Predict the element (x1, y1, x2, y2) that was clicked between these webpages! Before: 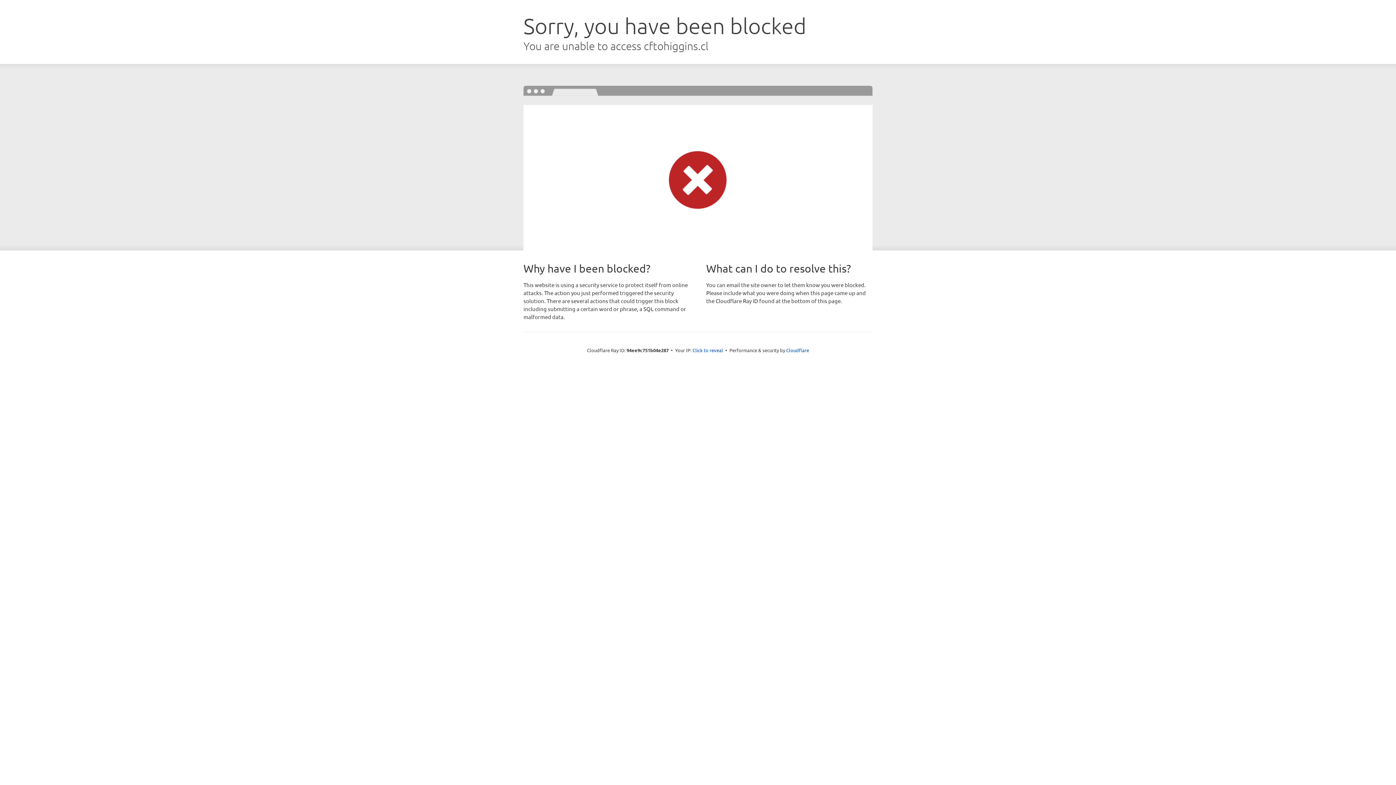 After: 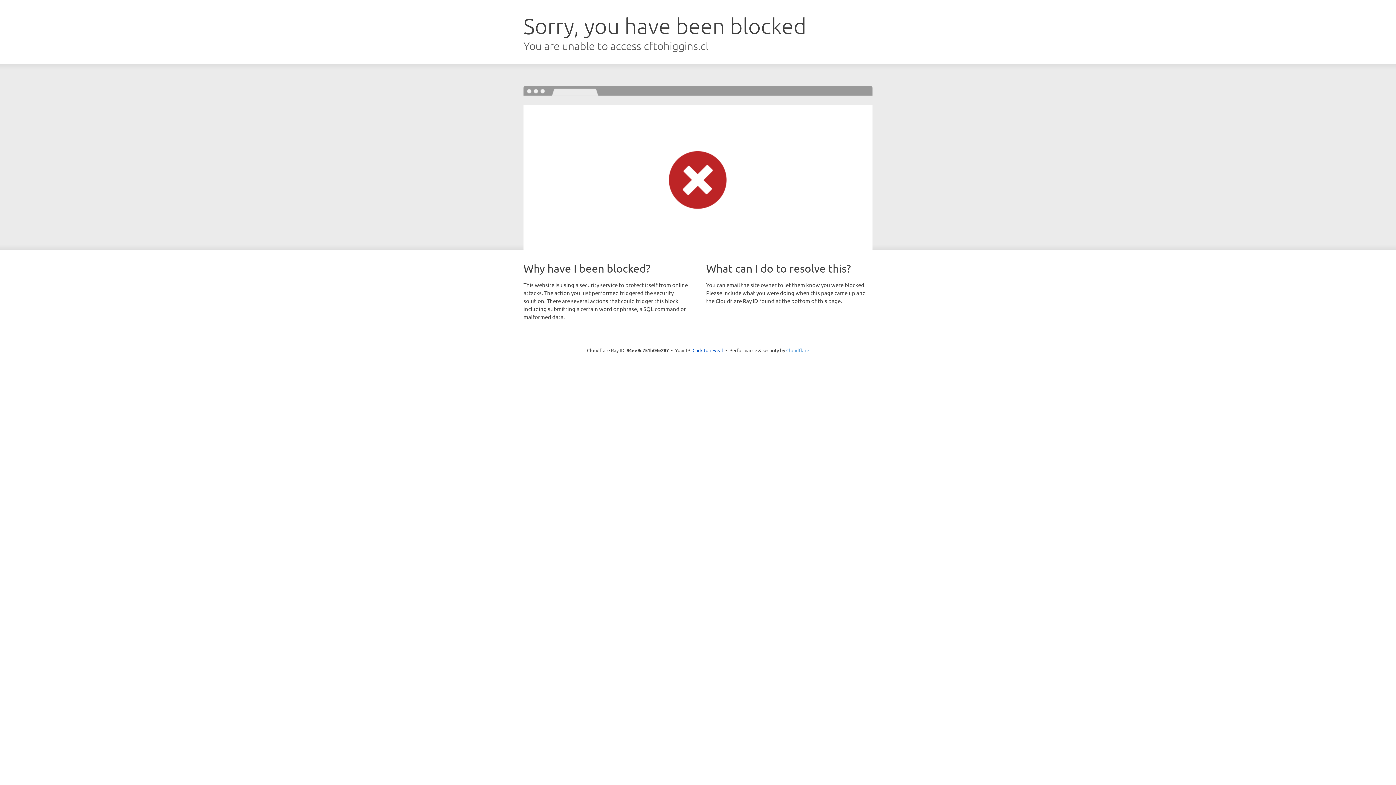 Action: bbox: (786, 347, 809, 353) label: Cloudflare